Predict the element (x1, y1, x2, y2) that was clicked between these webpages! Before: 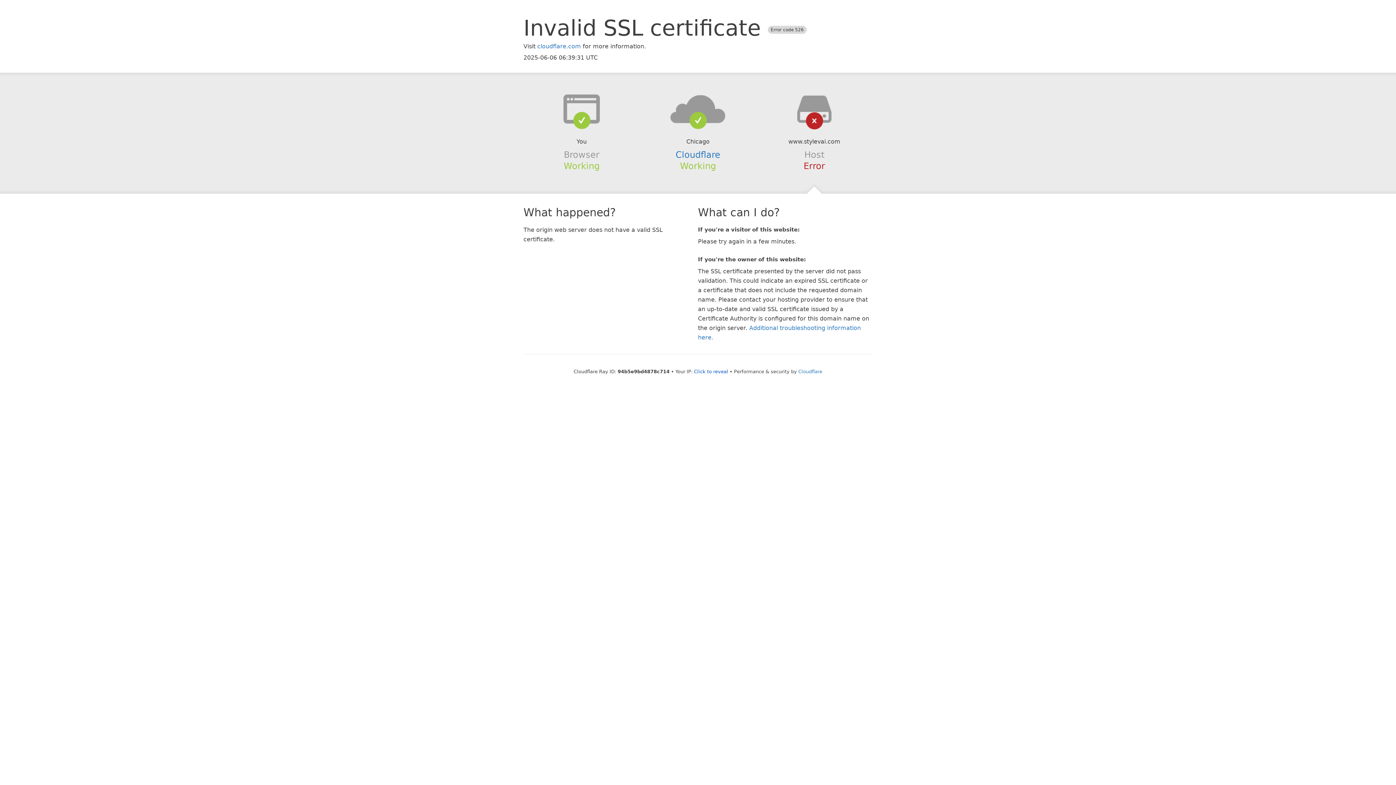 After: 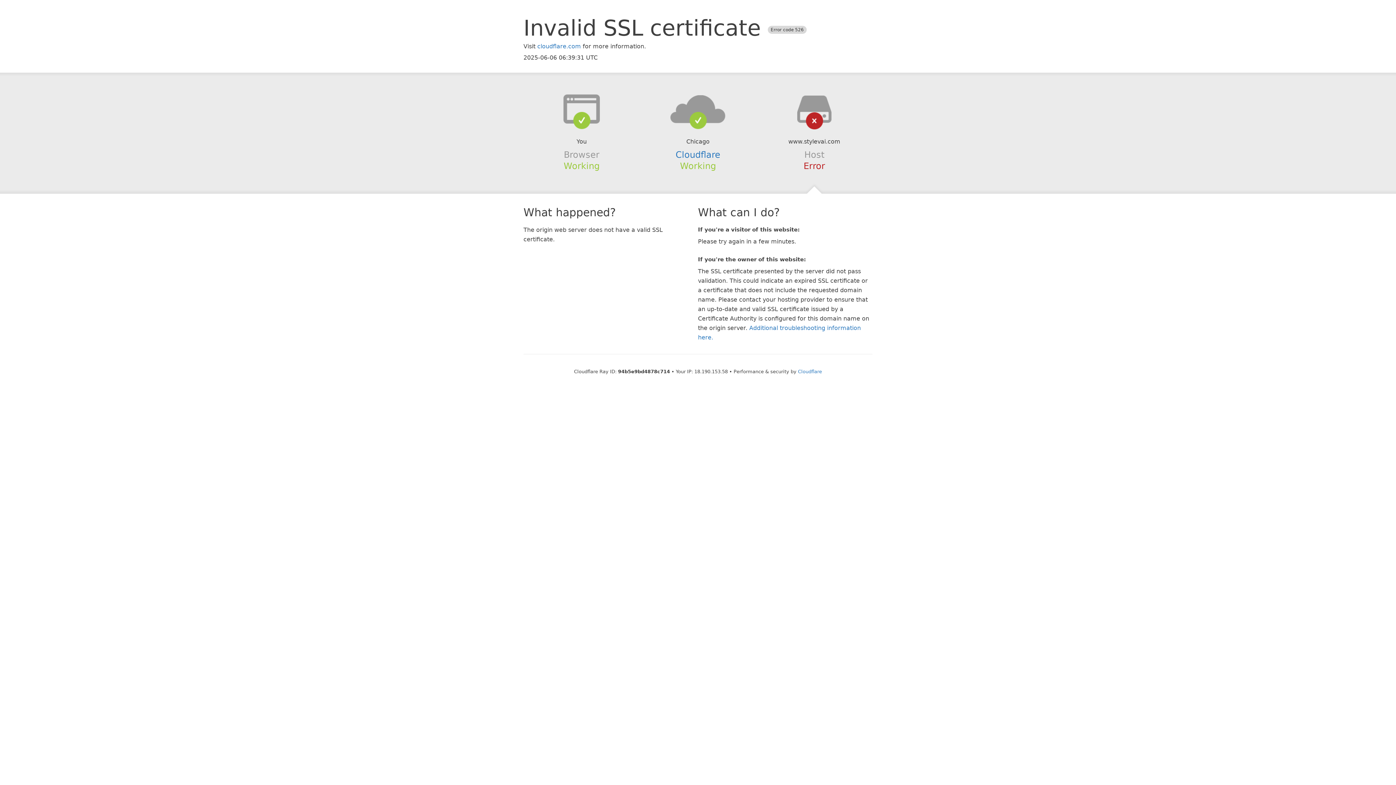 Action: bbox: (694, 368, 728, 374) label: Click to reveal